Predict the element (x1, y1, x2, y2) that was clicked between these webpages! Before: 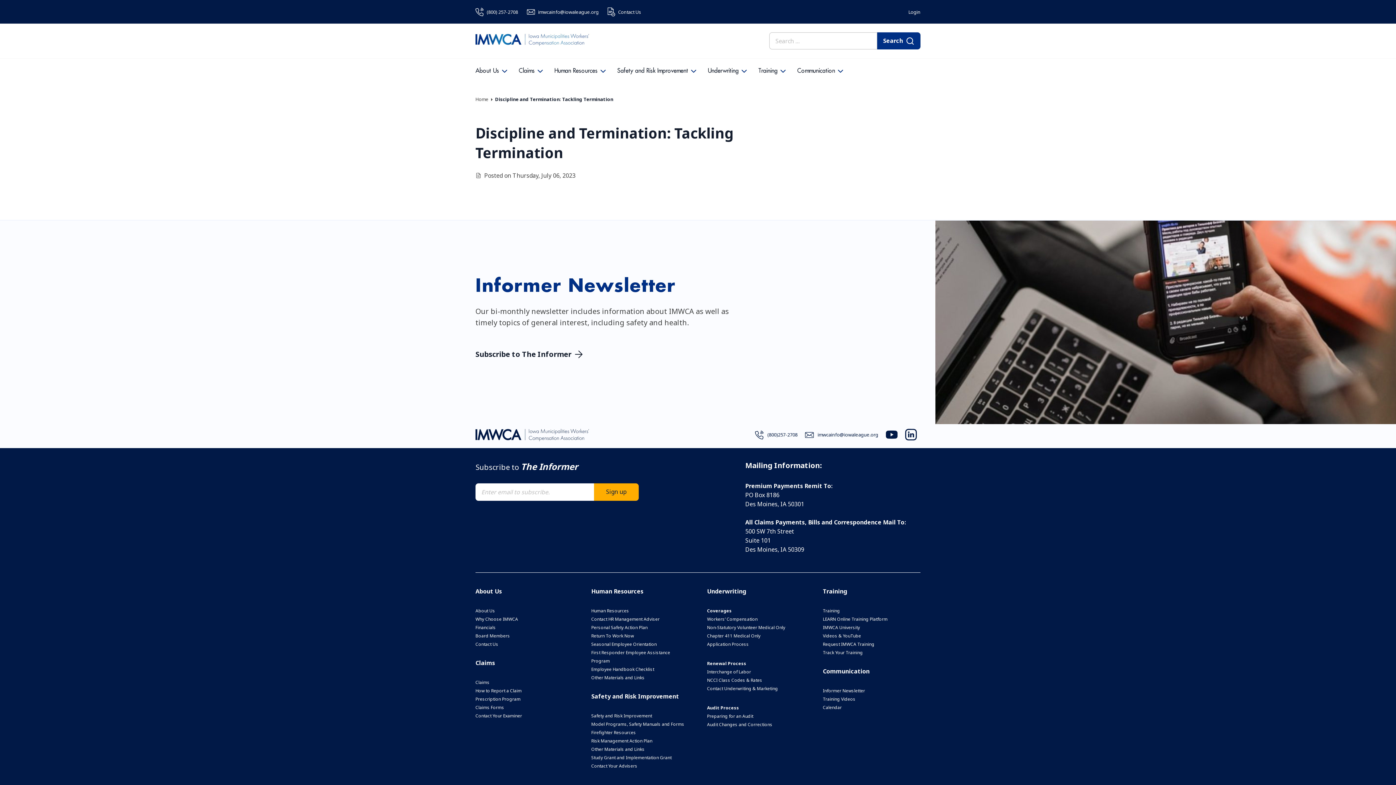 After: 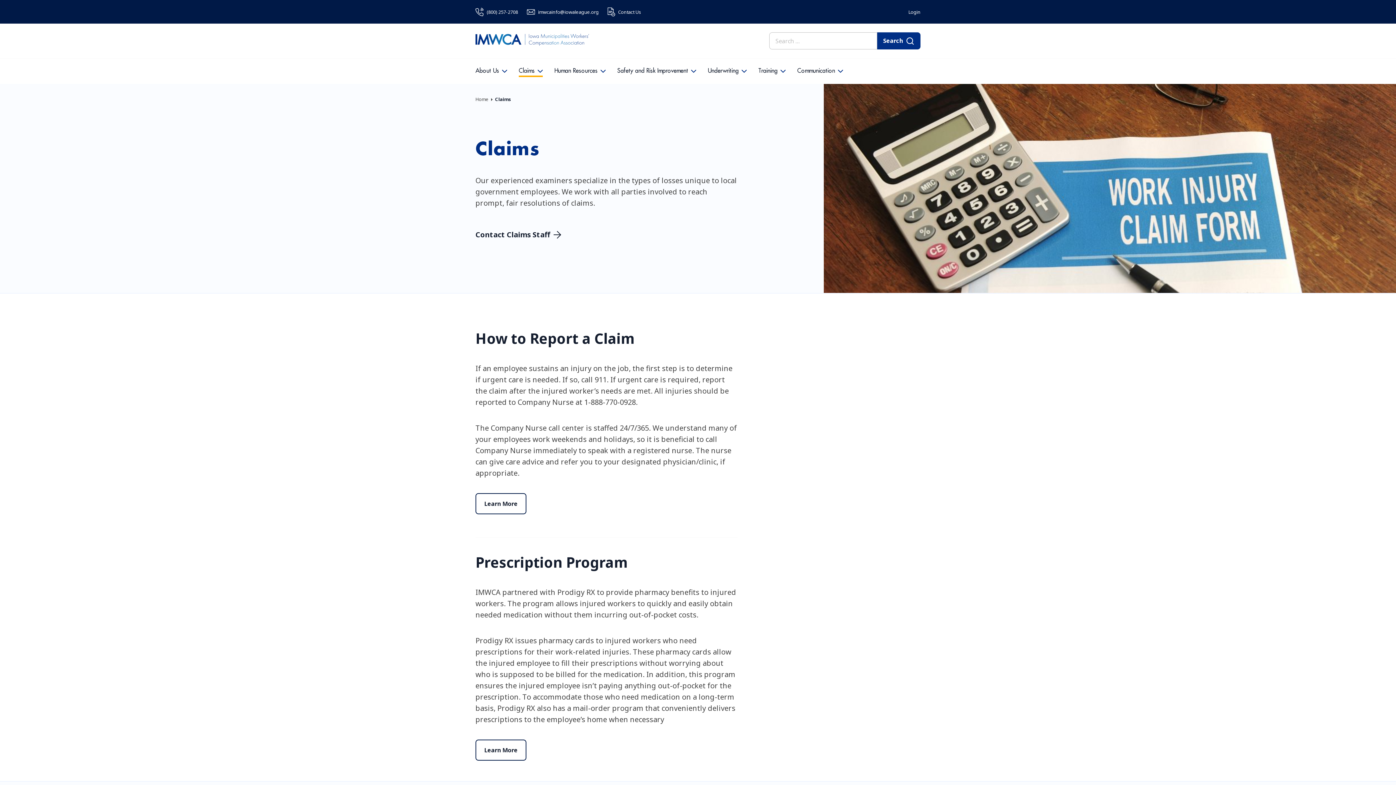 Action: label: Claims bbox: (475, 679, 489, 685)